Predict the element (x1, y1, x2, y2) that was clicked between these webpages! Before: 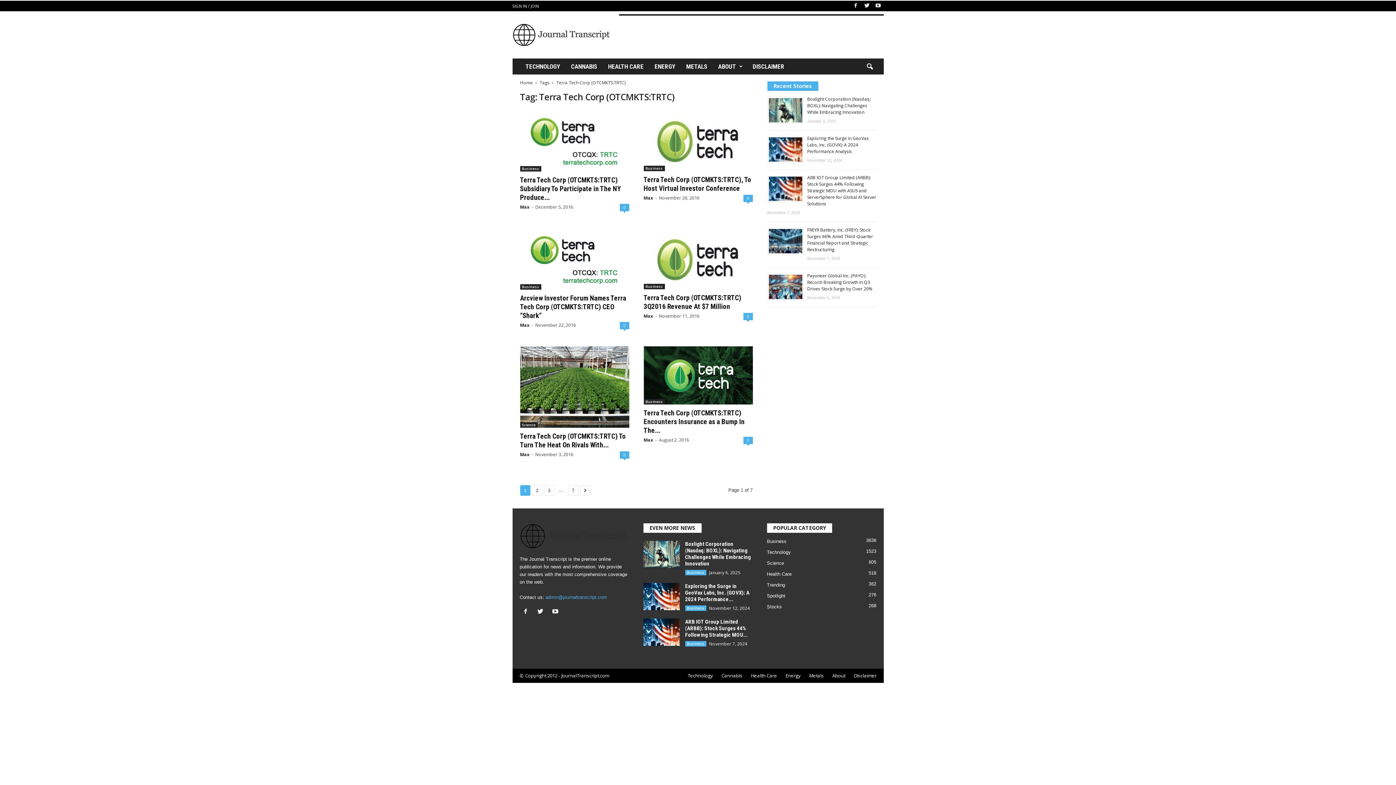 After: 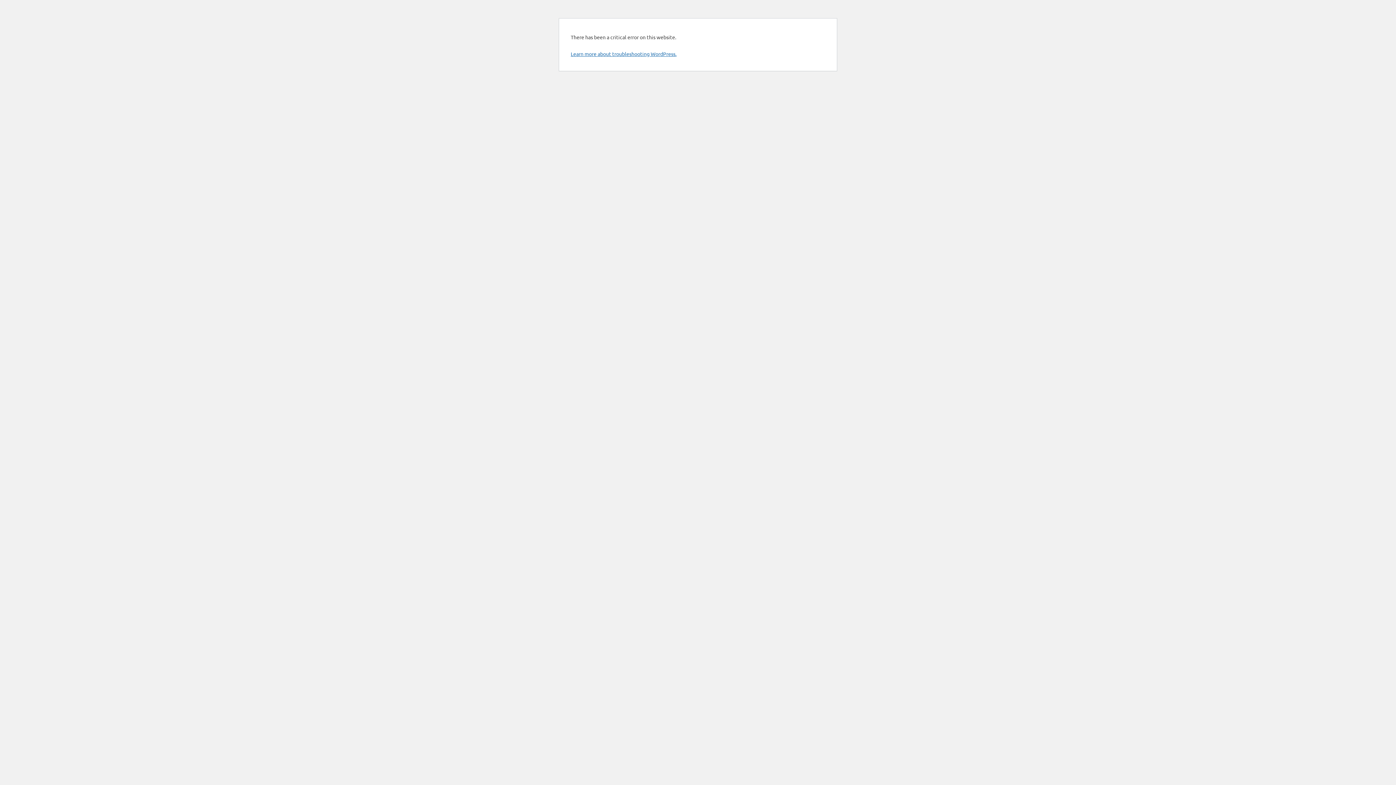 Action: label: 0 bbox: (619, 204, 629, 211)